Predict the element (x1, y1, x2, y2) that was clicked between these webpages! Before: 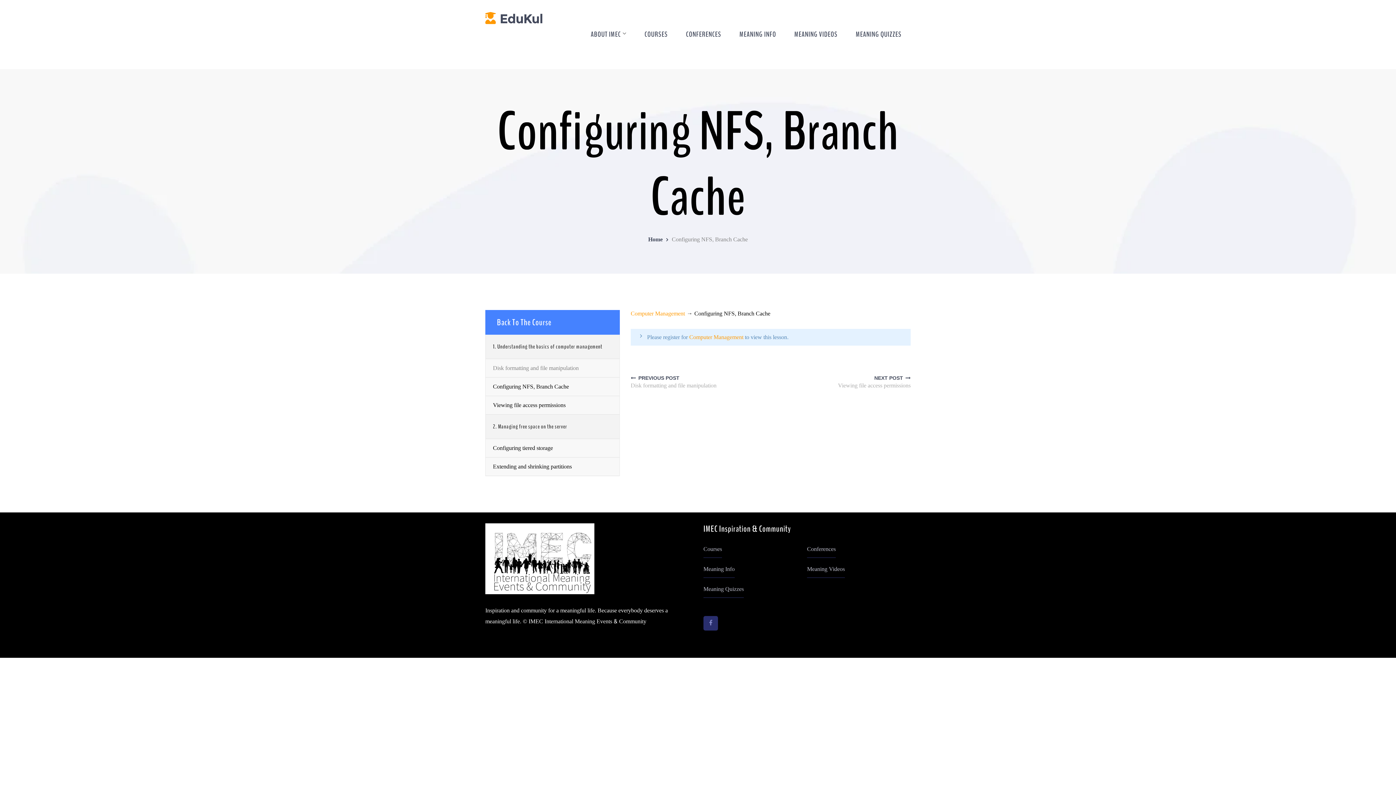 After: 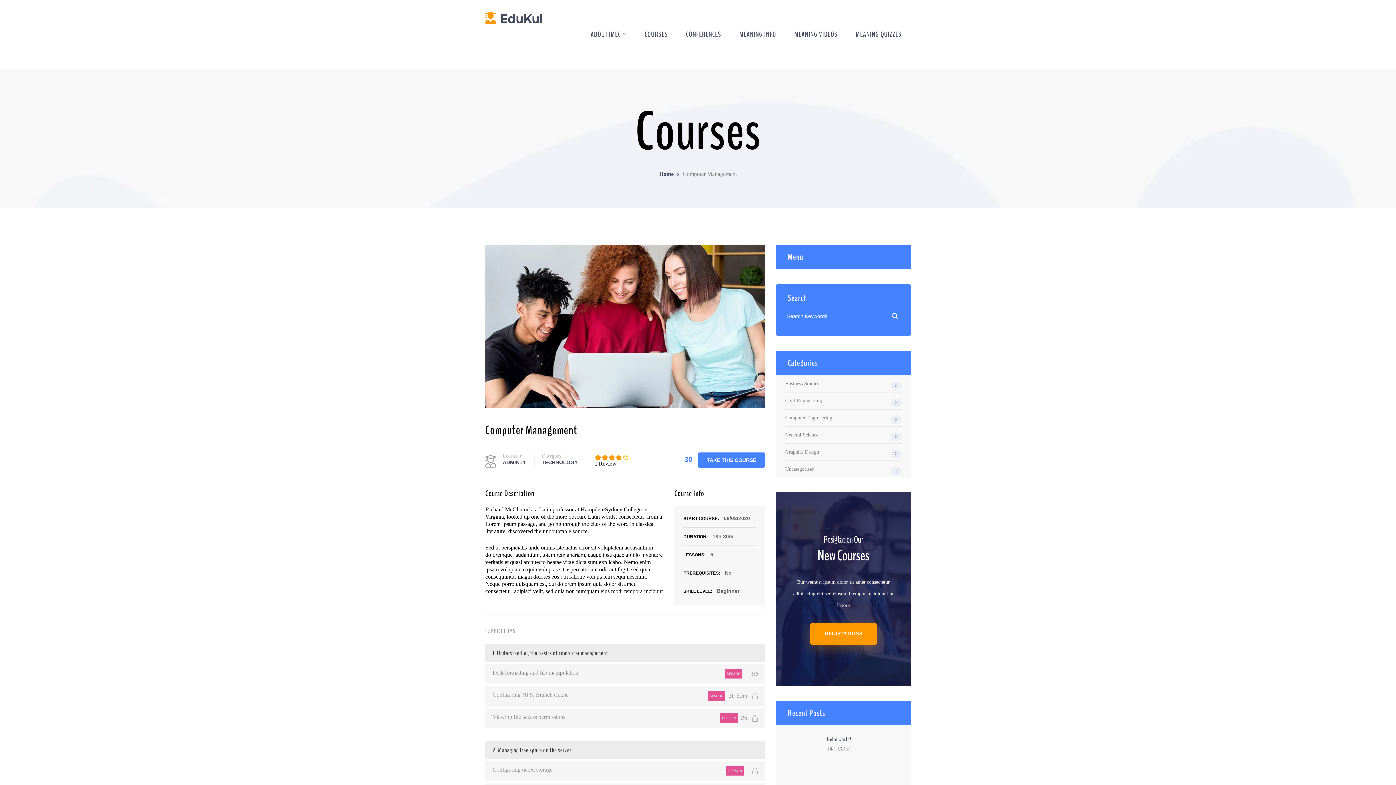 Action: label: Computer Management bbox: (689, 332, 743, 342)